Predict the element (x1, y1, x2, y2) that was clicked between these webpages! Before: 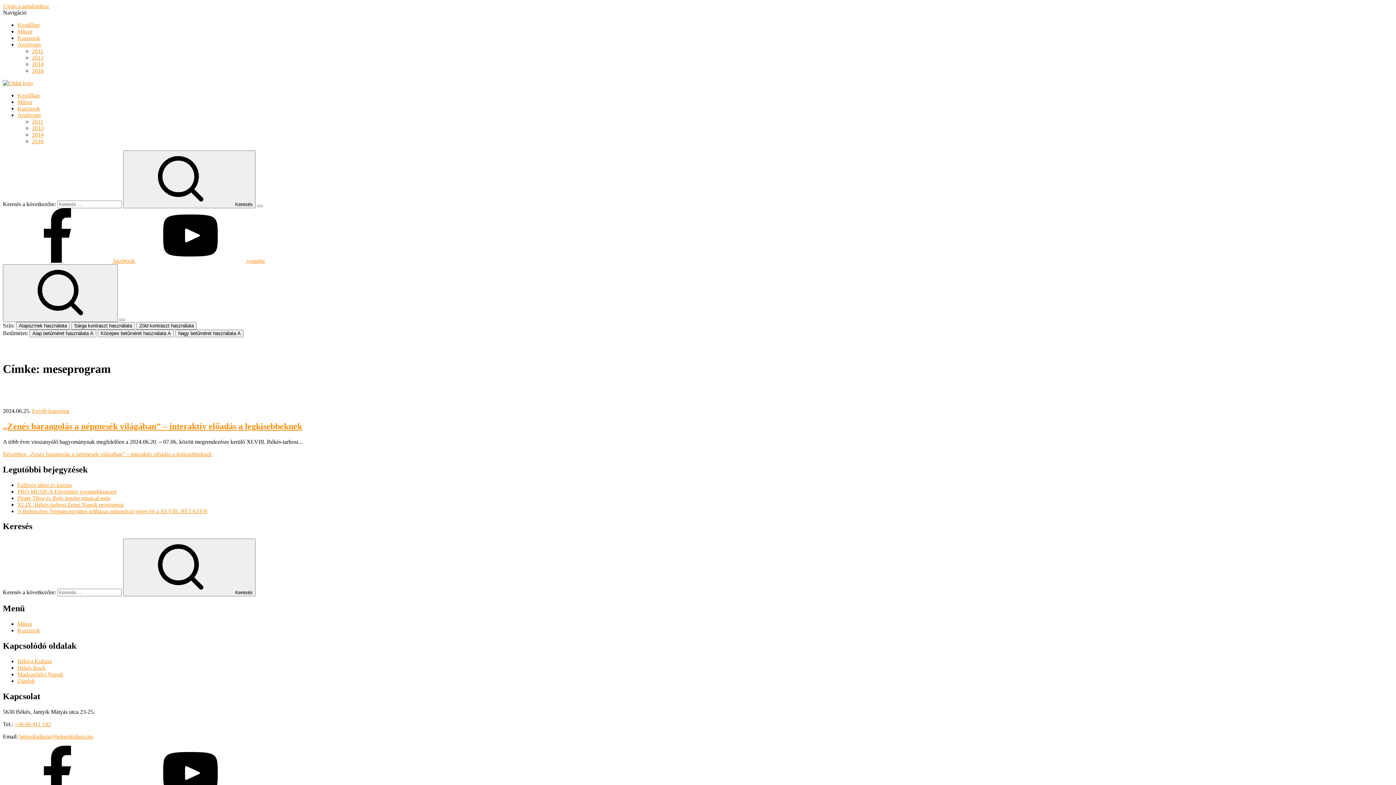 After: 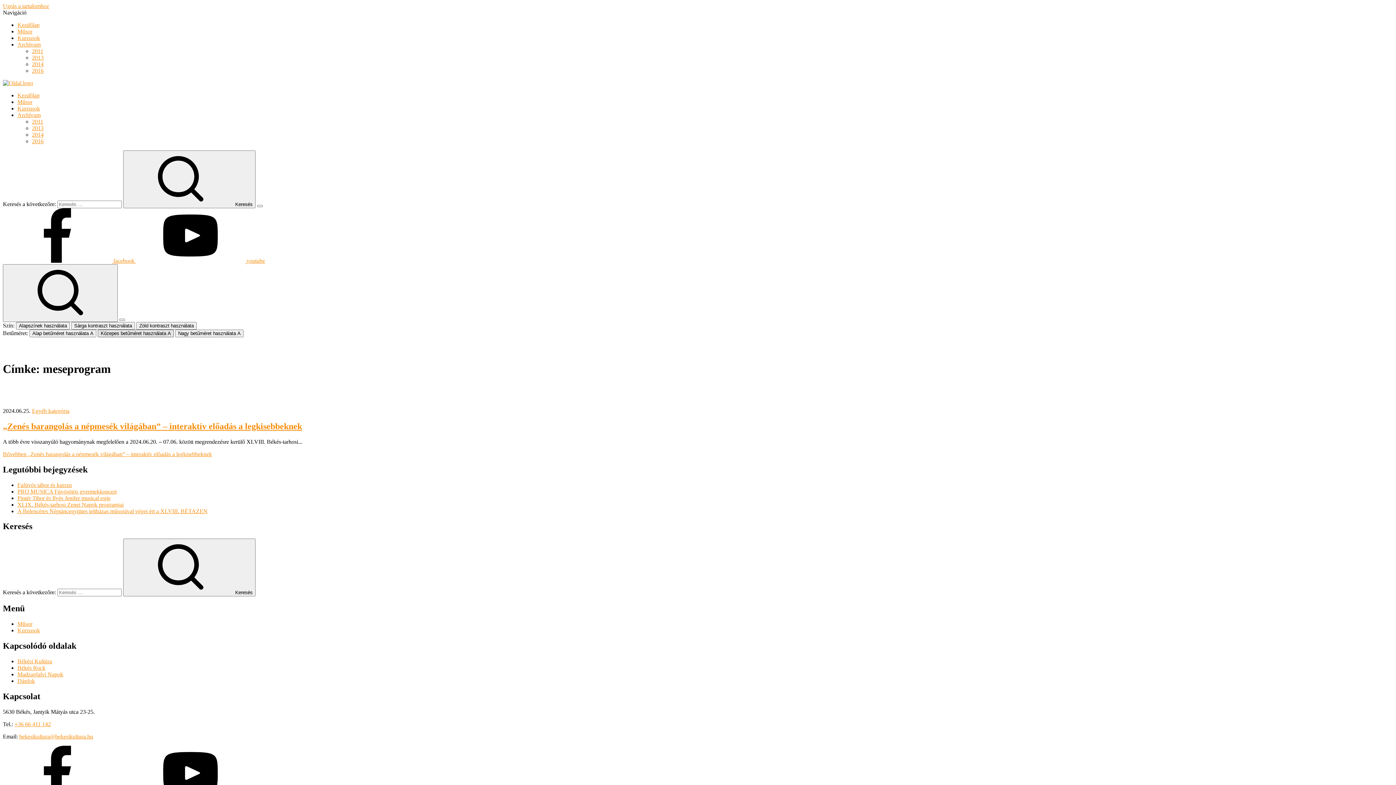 Action: bbox: (97, 329, 173, 337) label: Közepes betűméret használata A